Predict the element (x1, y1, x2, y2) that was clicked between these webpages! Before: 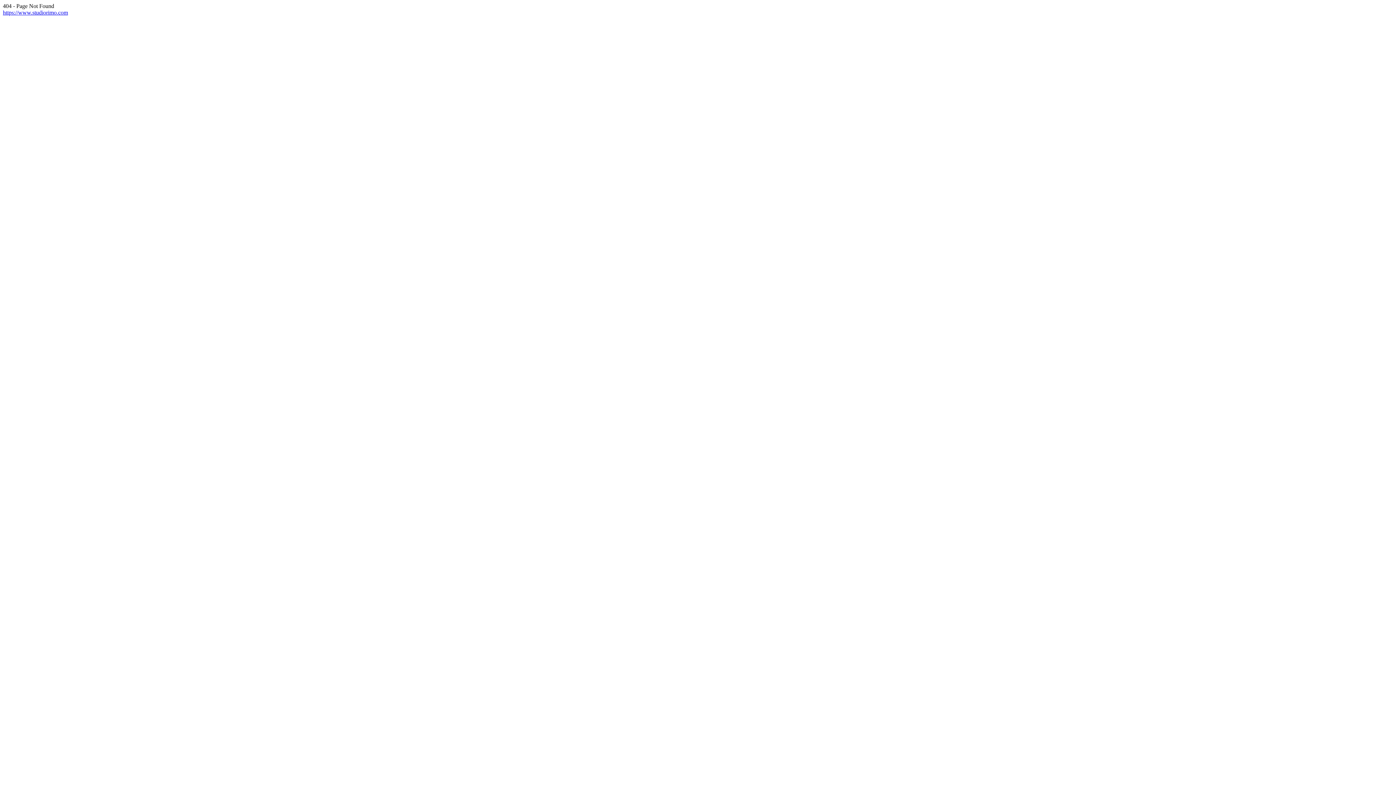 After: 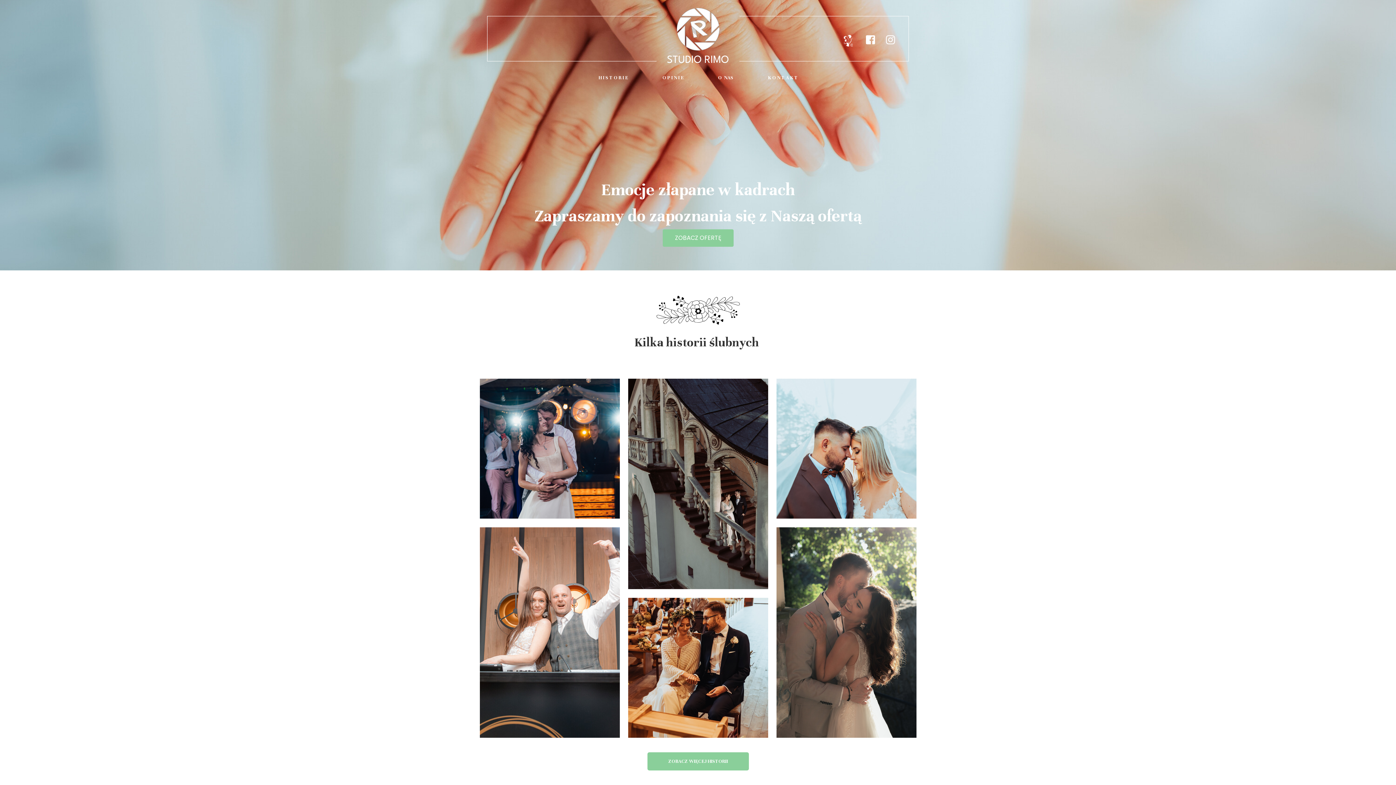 Action: label: https://www.studiorimo.com bbox: (2, 9, 68, 15)